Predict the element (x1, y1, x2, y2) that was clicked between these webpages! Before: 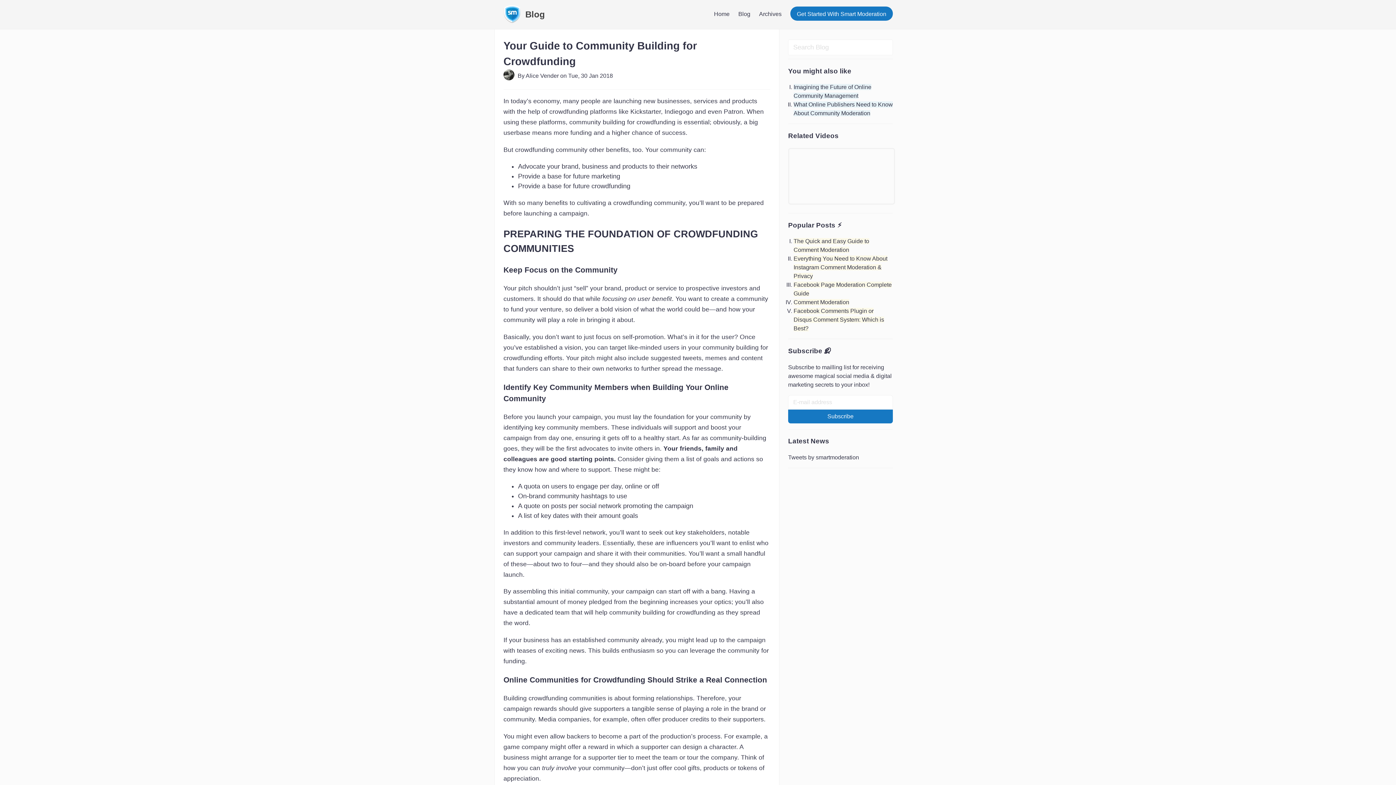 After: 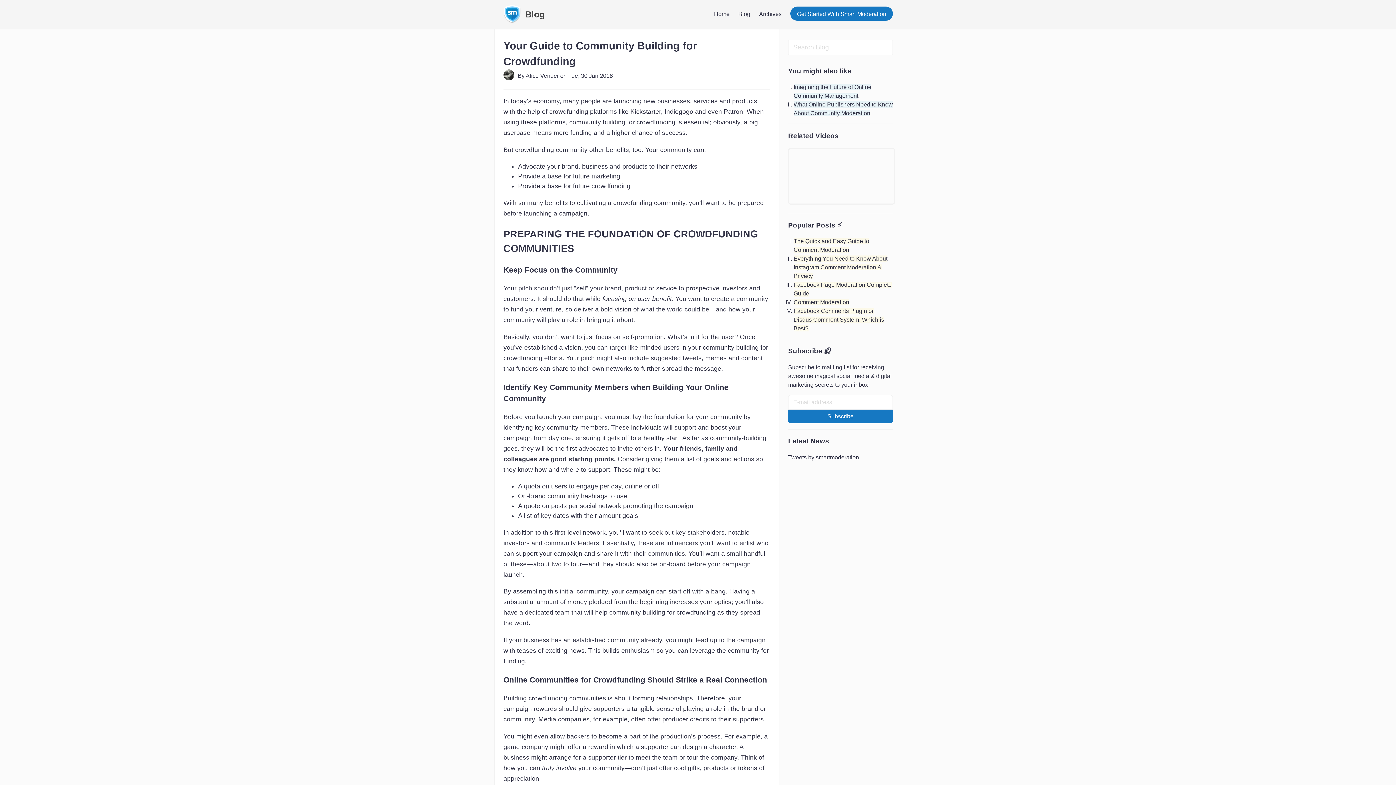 Action: bbox: (517, 72, 613, 78) label: By Alice Vender on Tue, 30 Jan 2018